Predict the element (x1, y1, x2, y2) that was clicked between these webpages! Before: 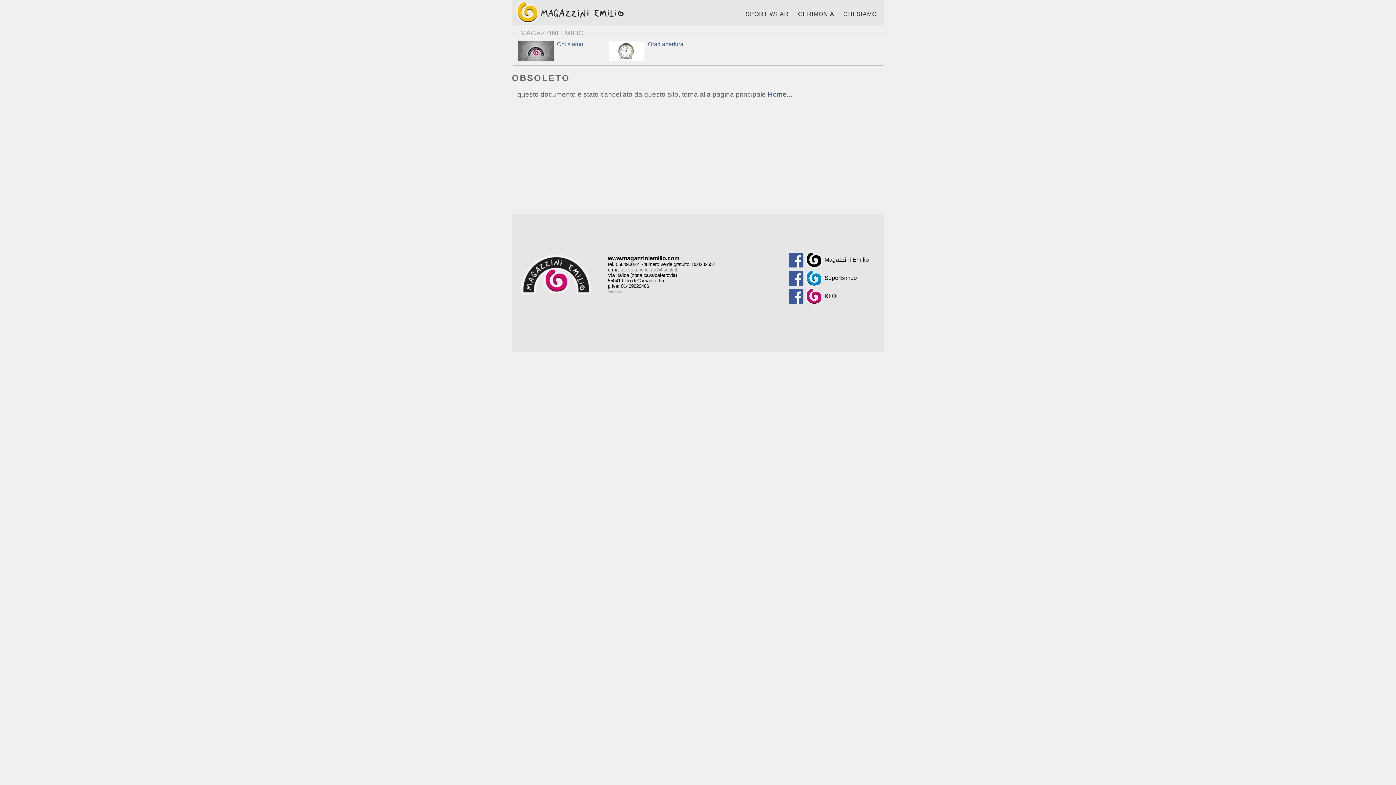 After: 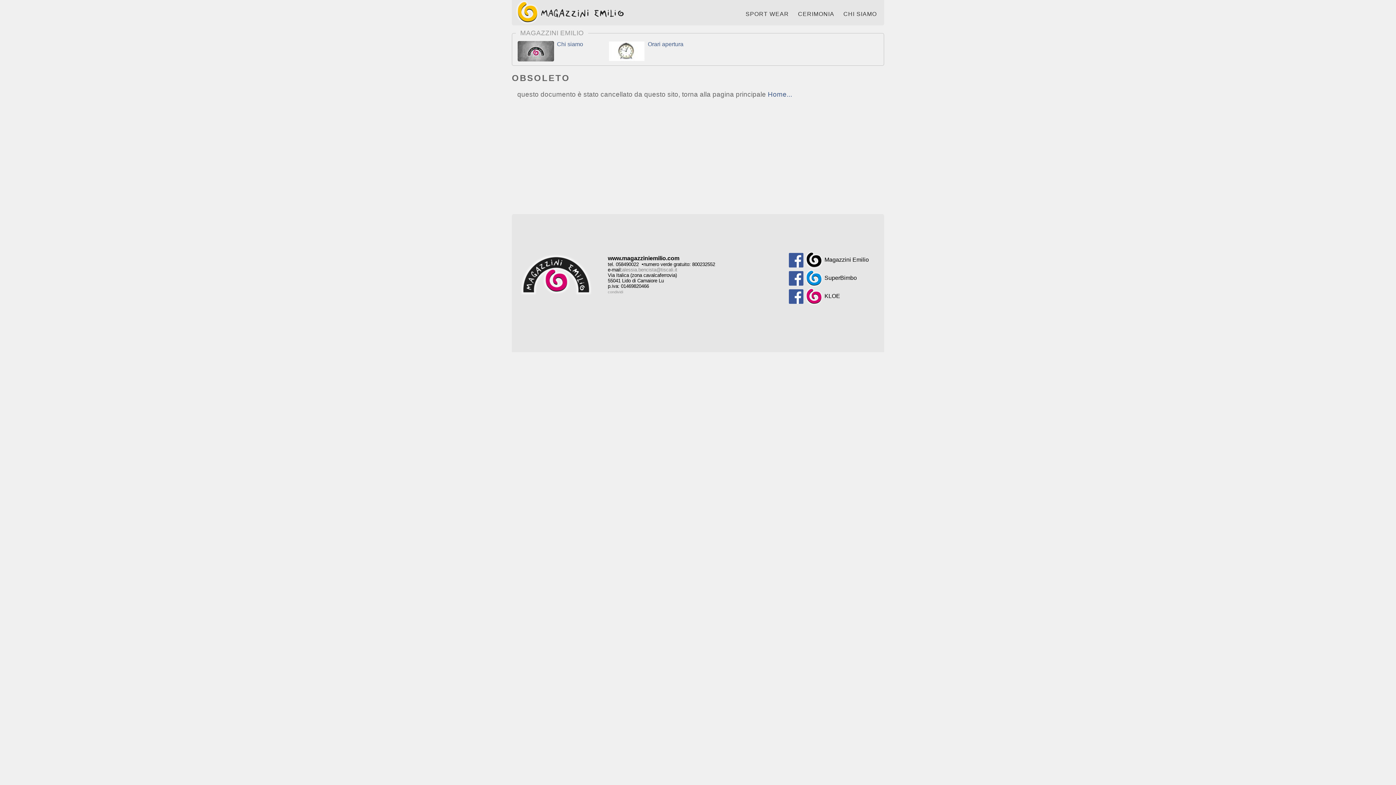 Action: bbox: (789, 293, 805, 299) label:  